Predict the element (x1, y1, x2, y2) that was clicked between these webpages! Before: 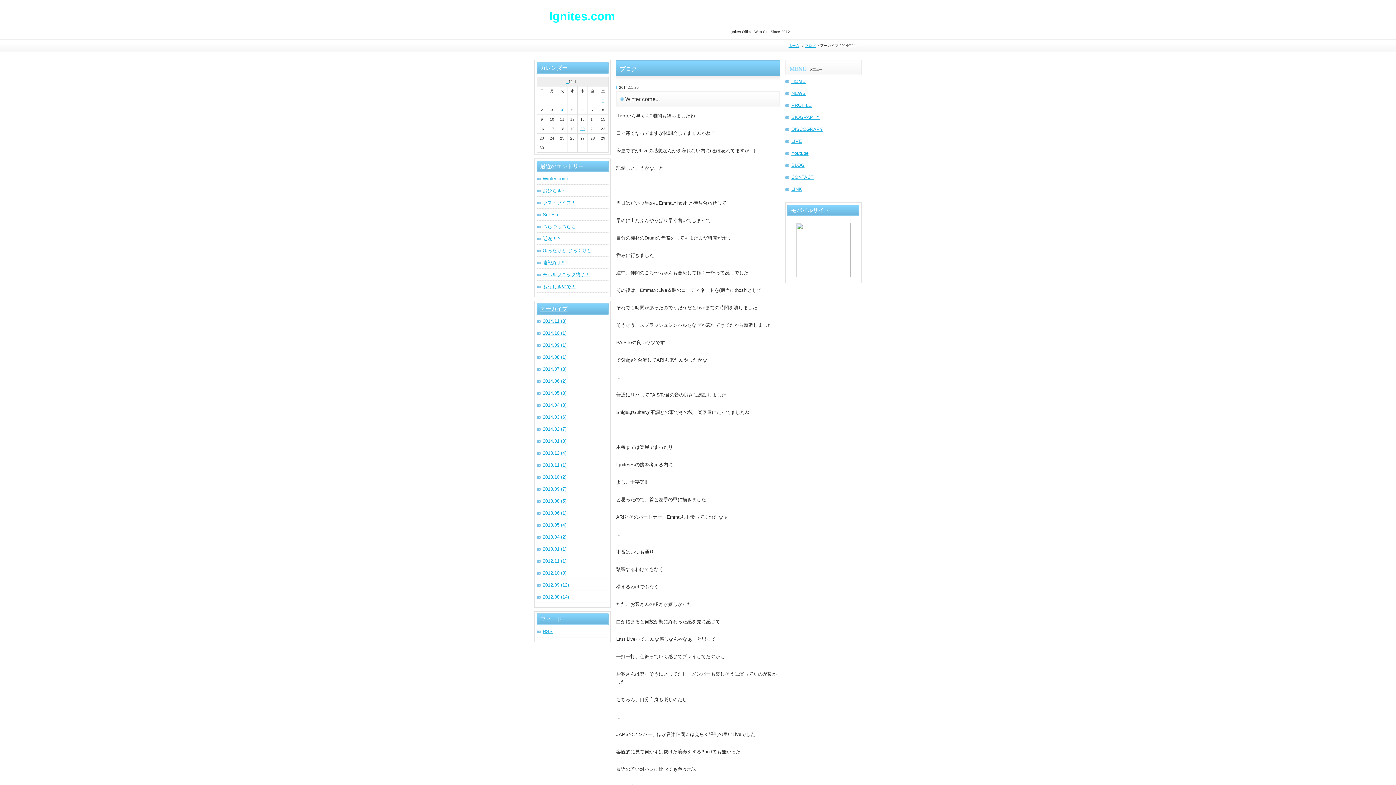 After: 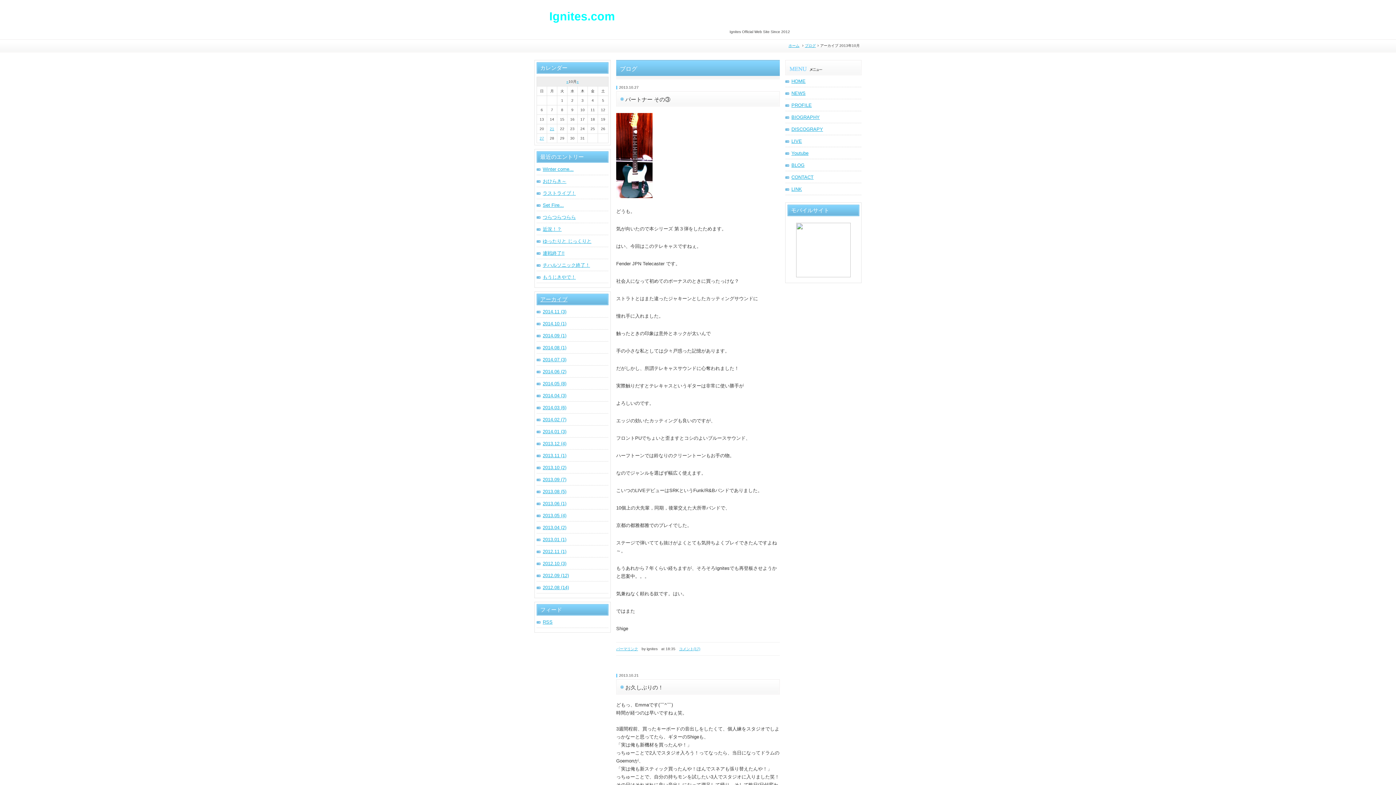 Action: label: 2013.10 (2) bbox: (536, 473, 608, 483)